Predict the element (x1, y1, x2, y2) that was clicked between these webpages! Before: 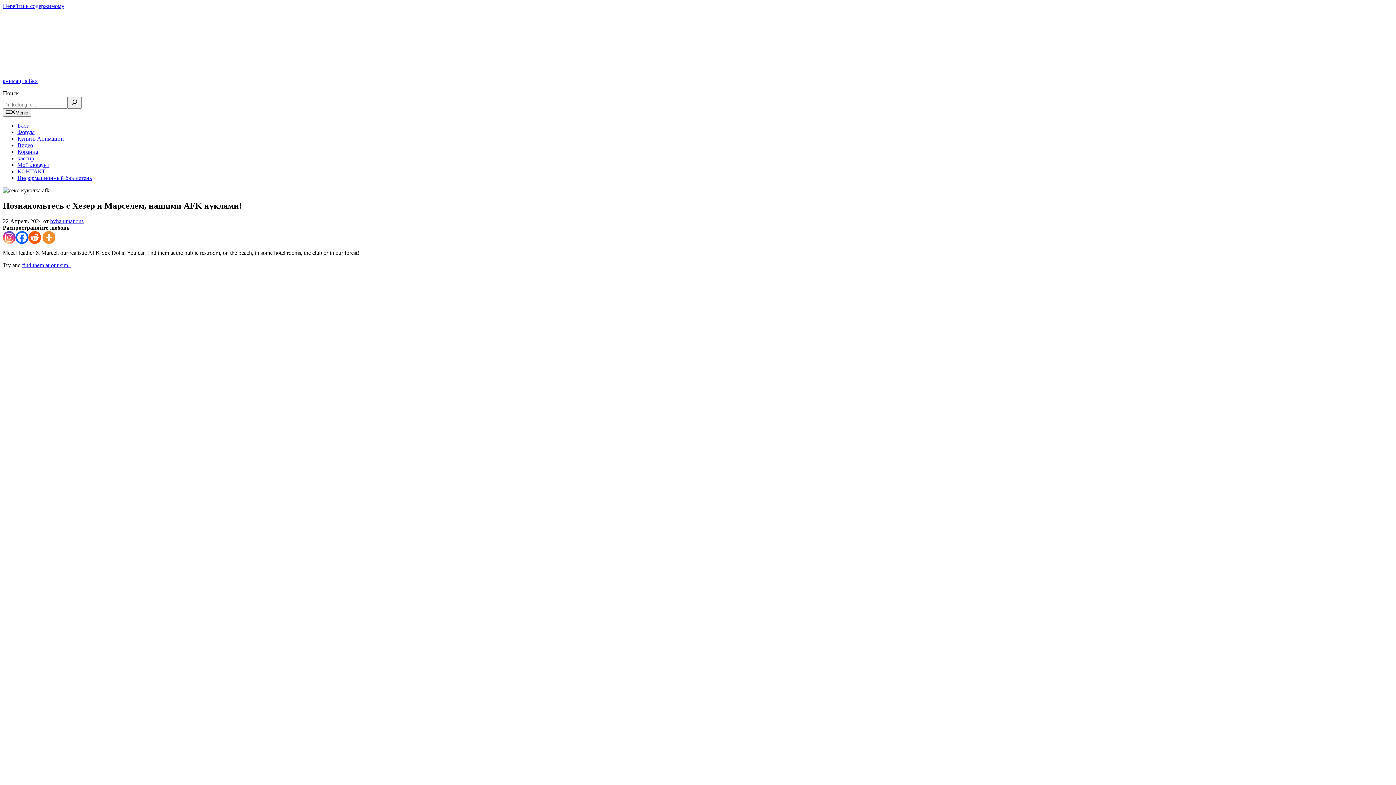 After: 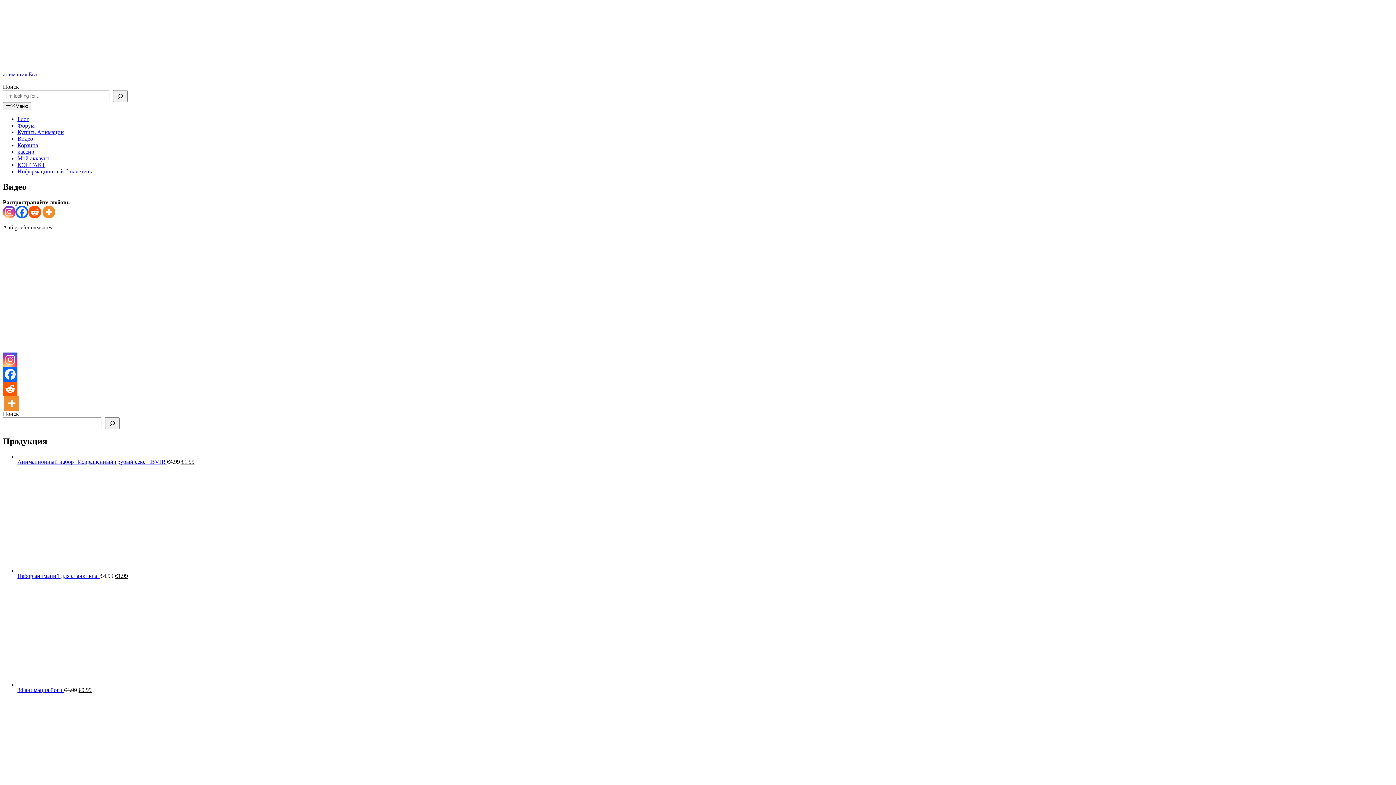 Action: label: Видео bbox: (17, 142, 33, 148)